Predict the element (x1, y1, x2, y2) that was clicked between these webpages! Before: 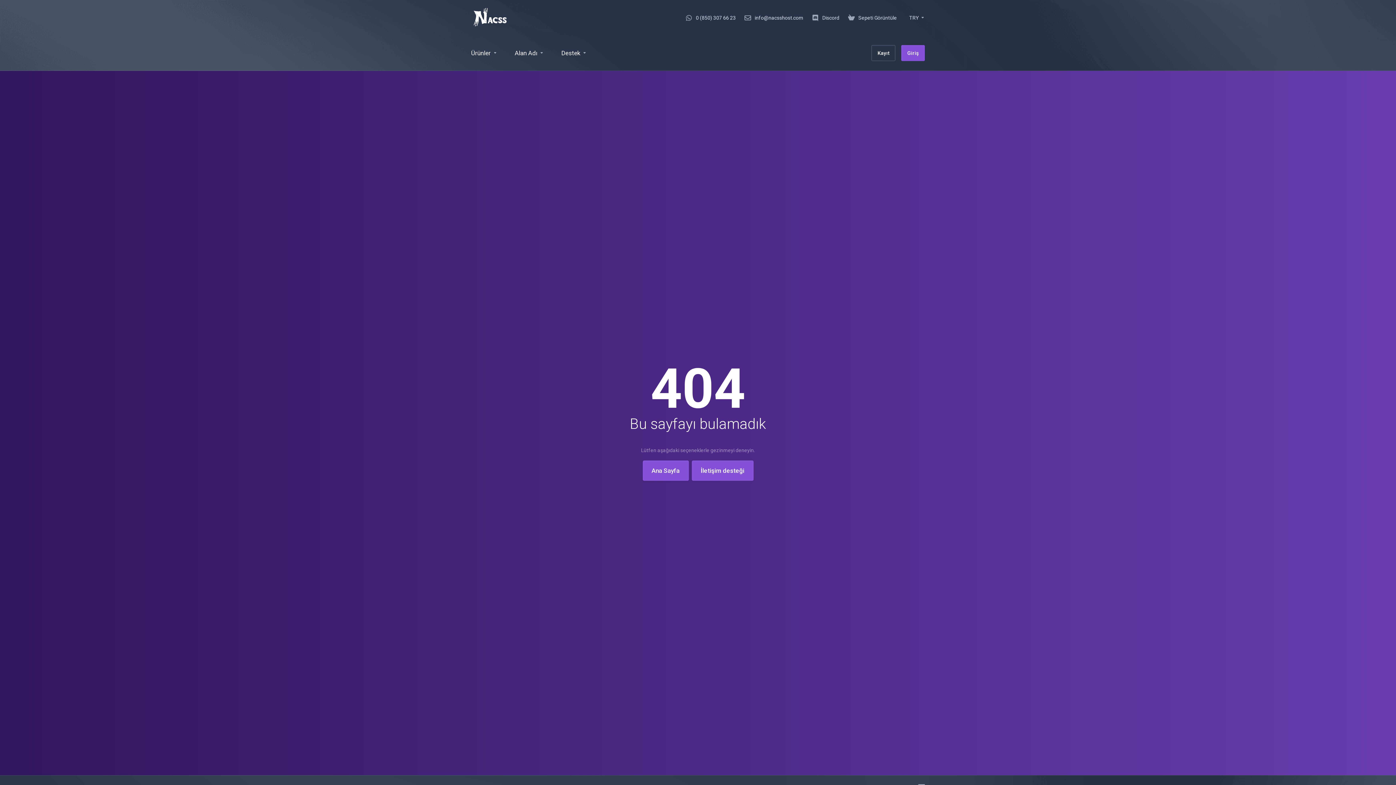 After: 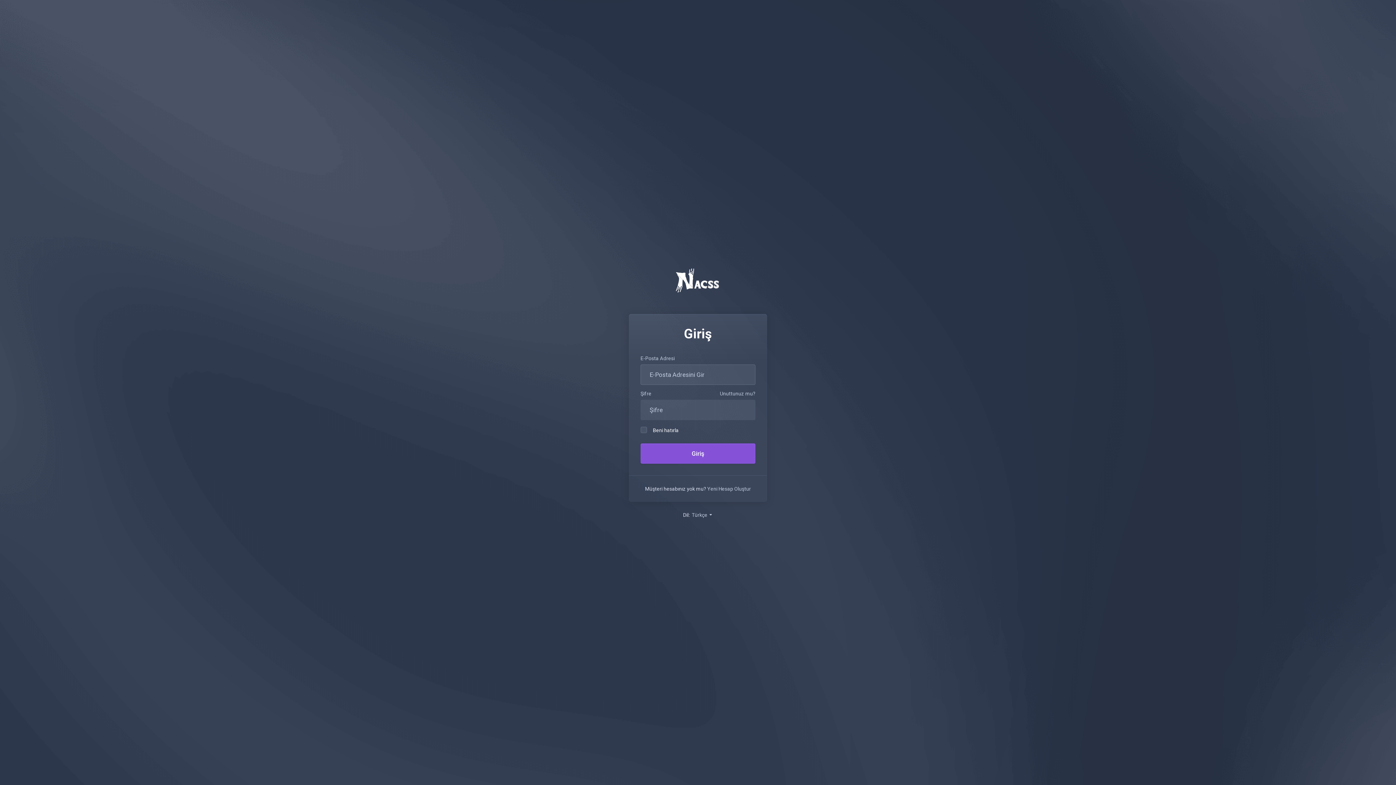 Action: bbox: (642, 460, 688, 480) label: Ana Sayfa